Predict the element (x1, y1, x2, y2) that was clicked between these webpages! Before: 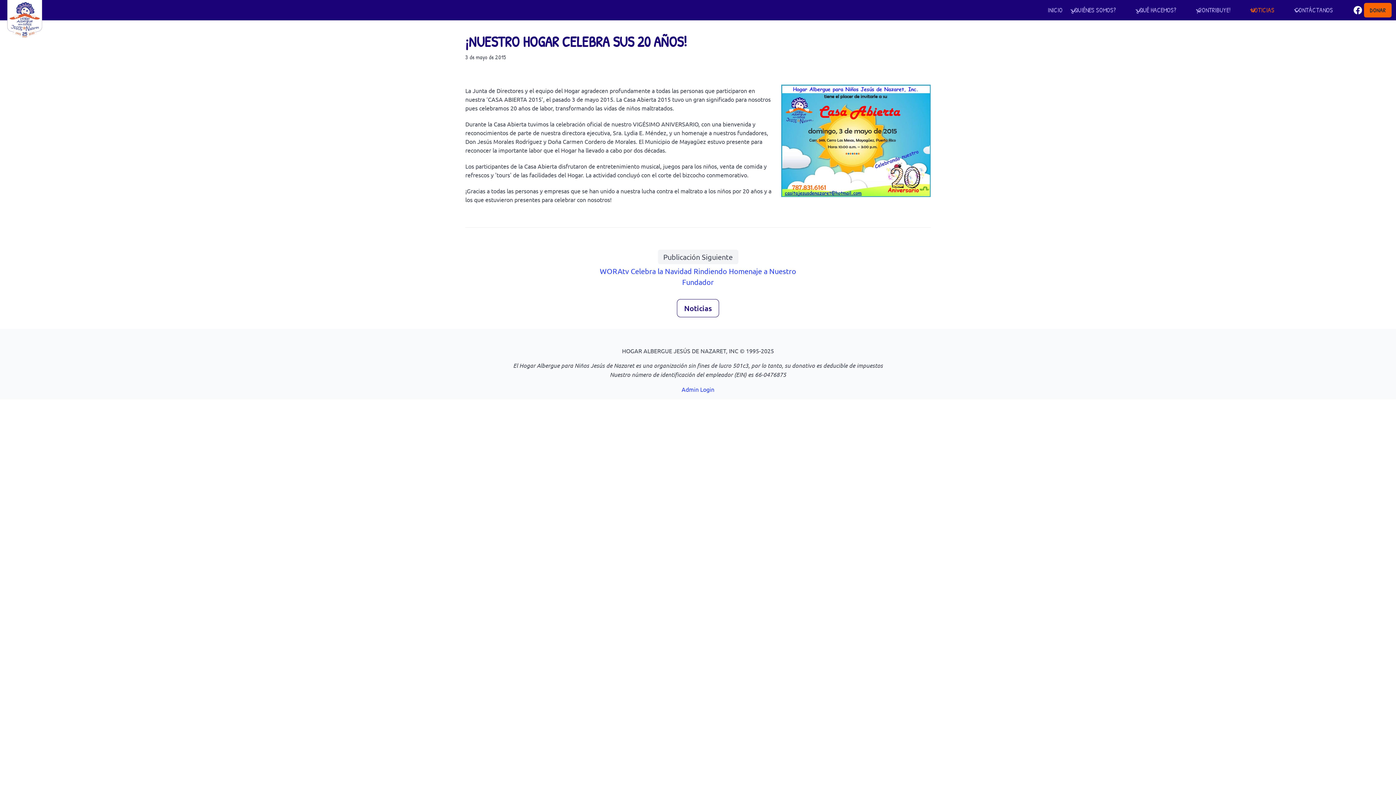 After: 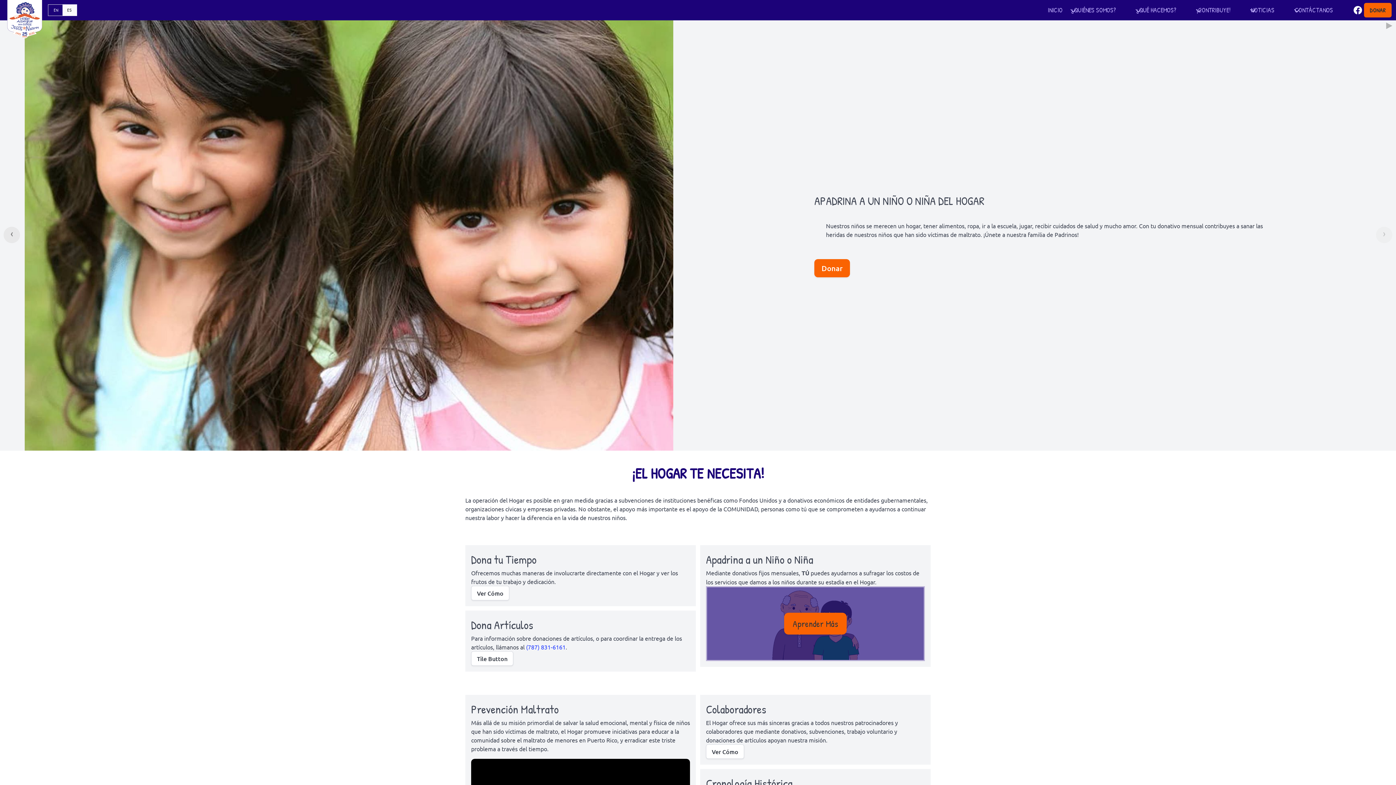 Action: label: INICIO bbox: (1043, 0, 1067, 20)